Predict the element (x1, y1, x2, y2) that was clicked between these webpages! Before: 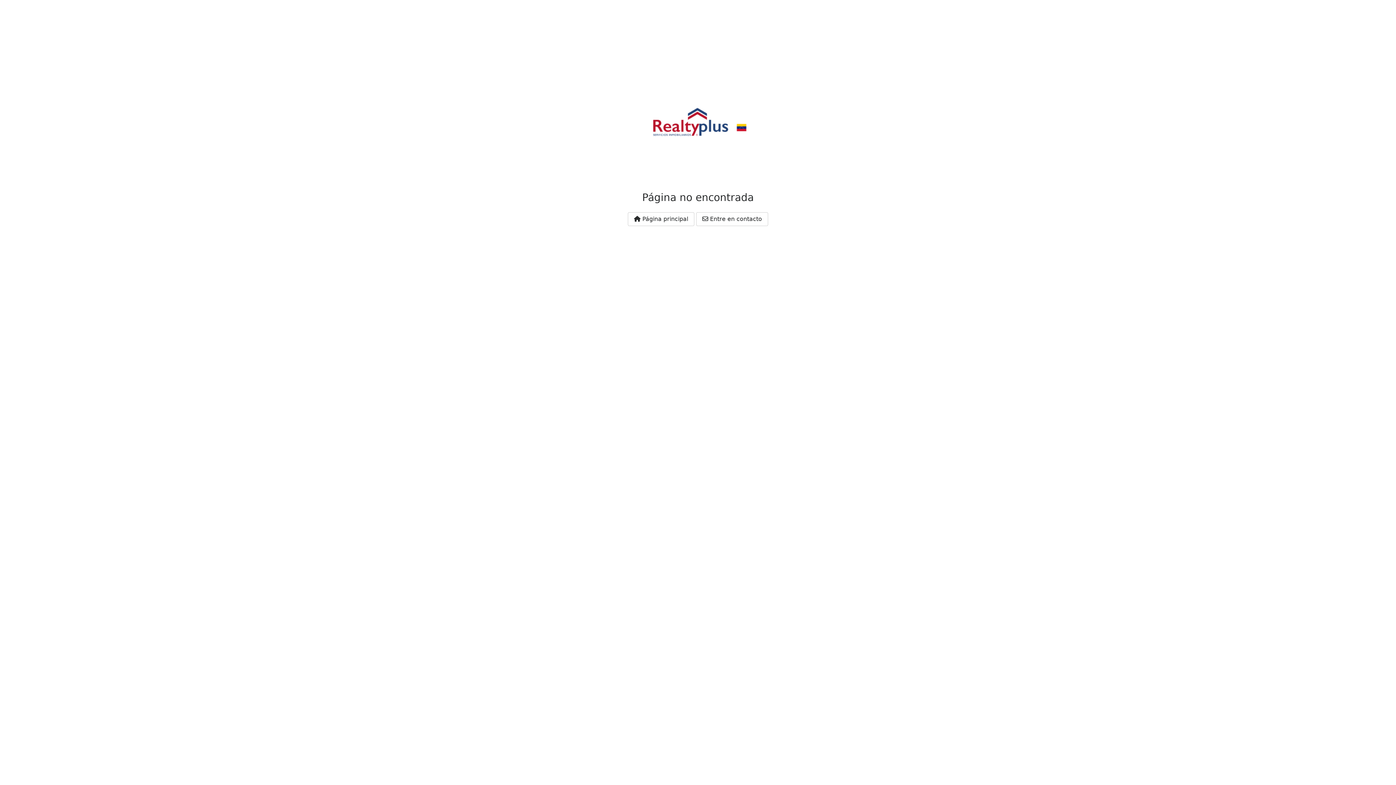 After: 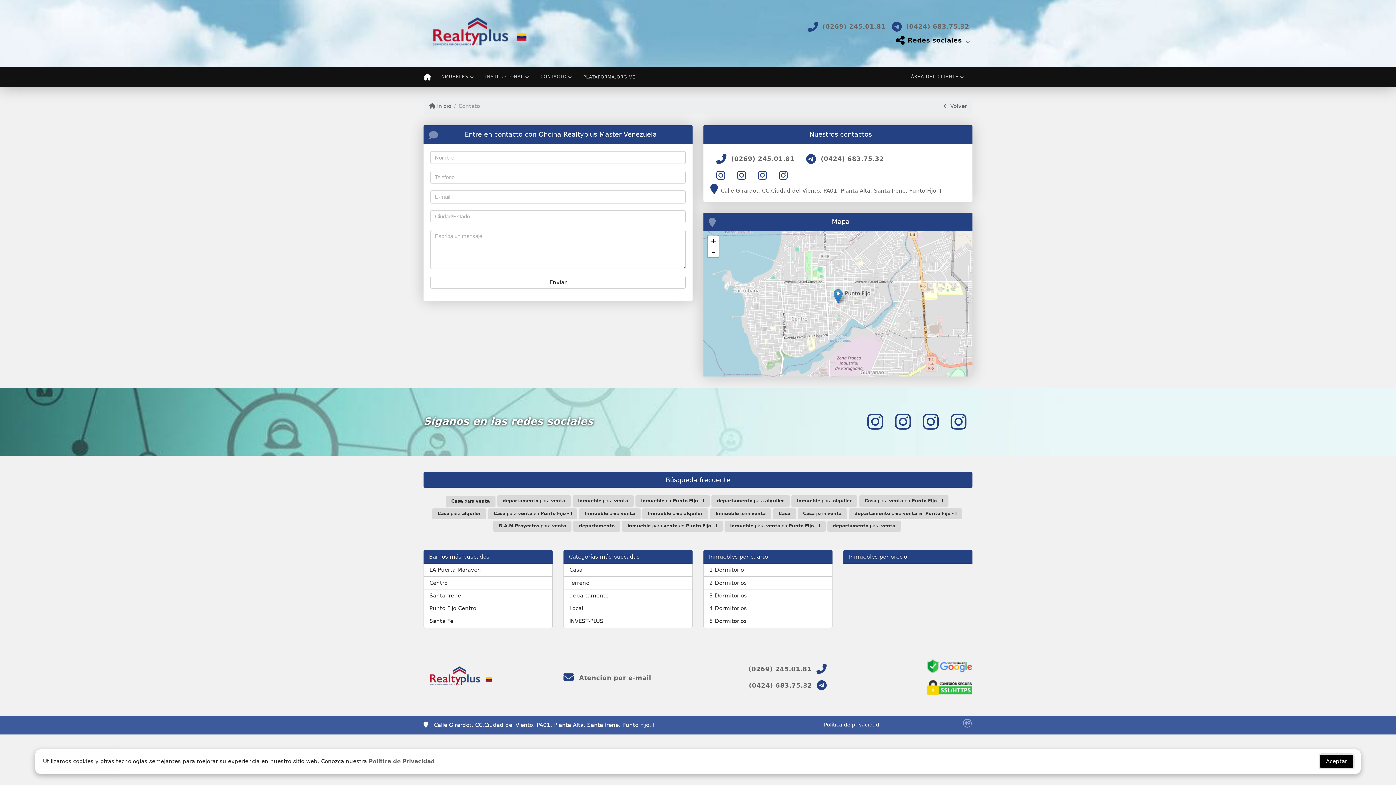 Action: label:  Entre en contacto bbox: (696, 212, 768, 226)